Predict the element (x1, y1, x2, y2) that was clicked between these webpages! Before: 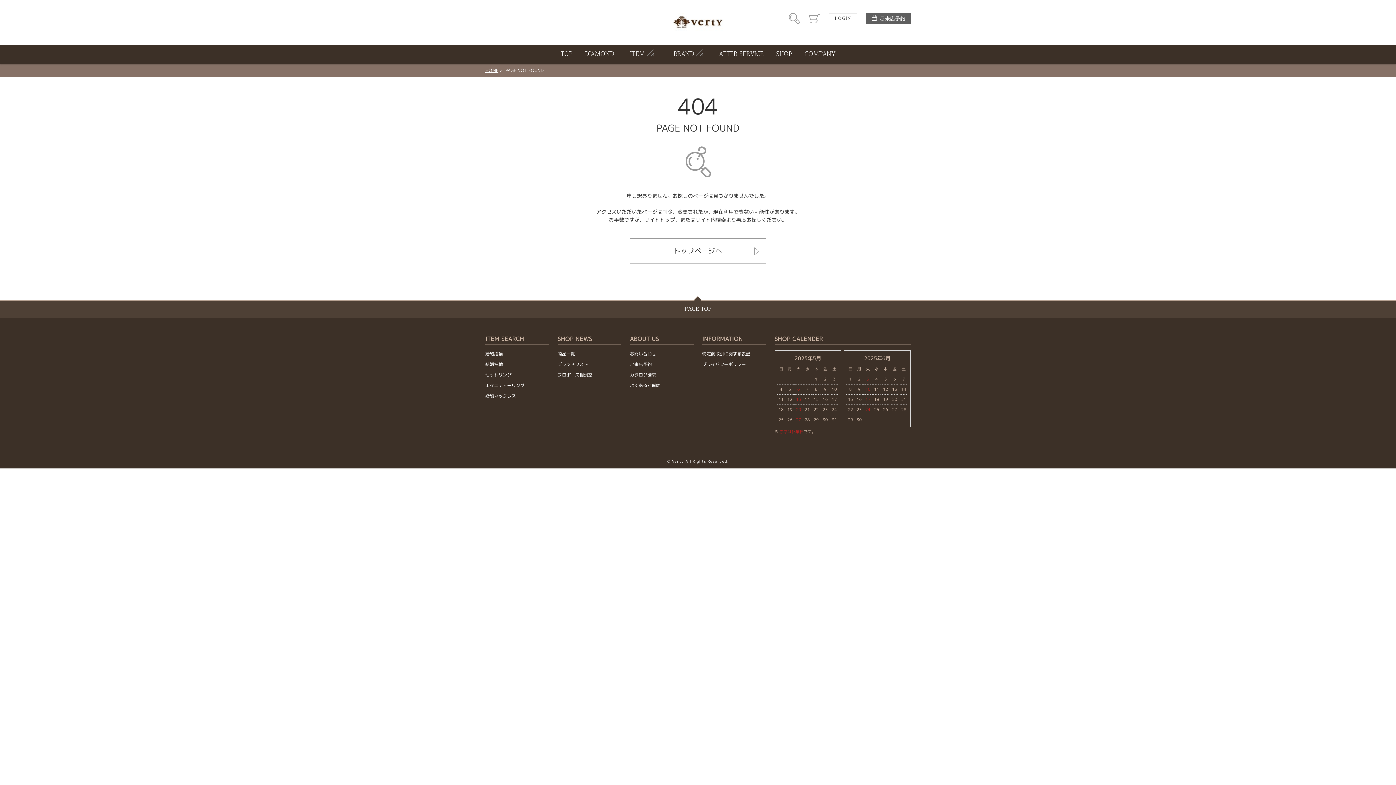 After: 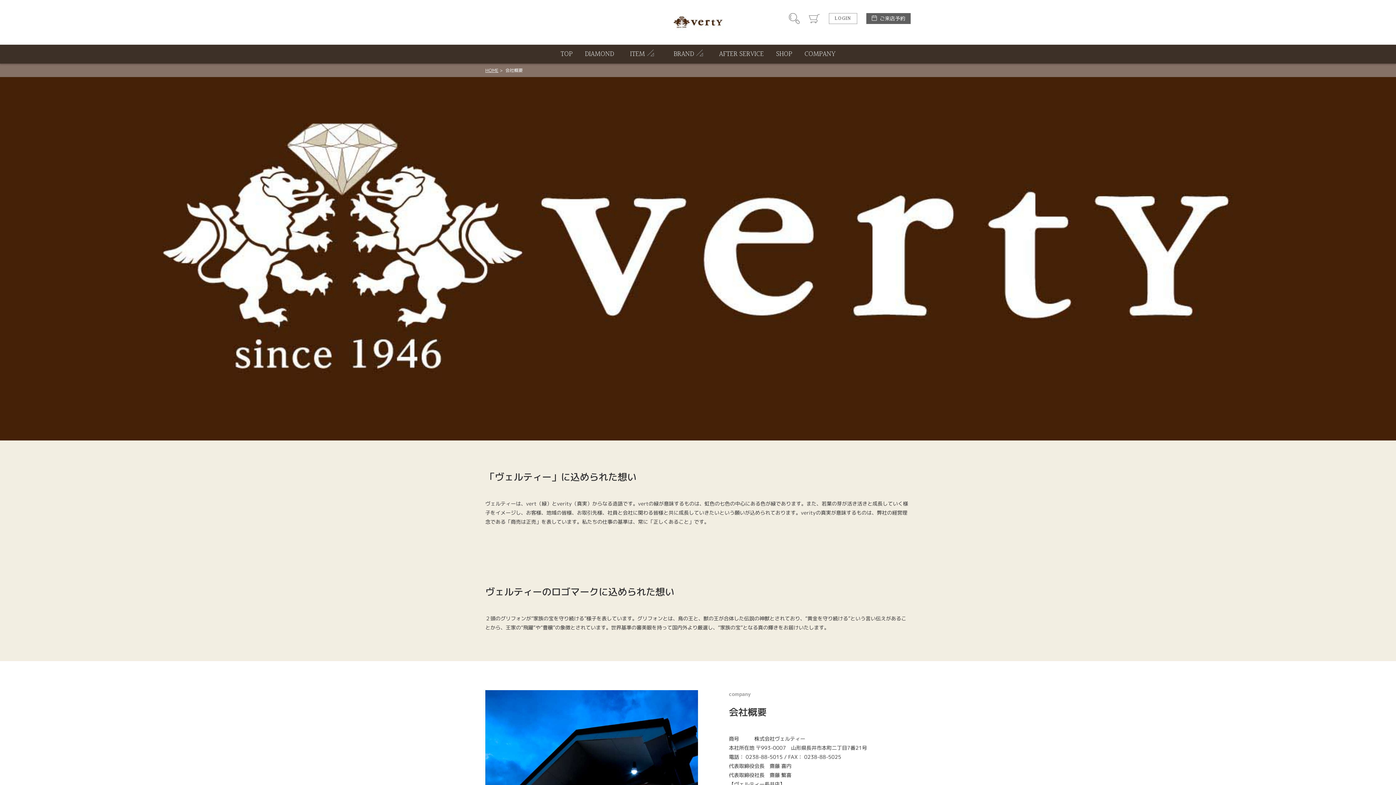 Action: label: COMPANY
会社概要 bbox: (804, 48, 835, 67)